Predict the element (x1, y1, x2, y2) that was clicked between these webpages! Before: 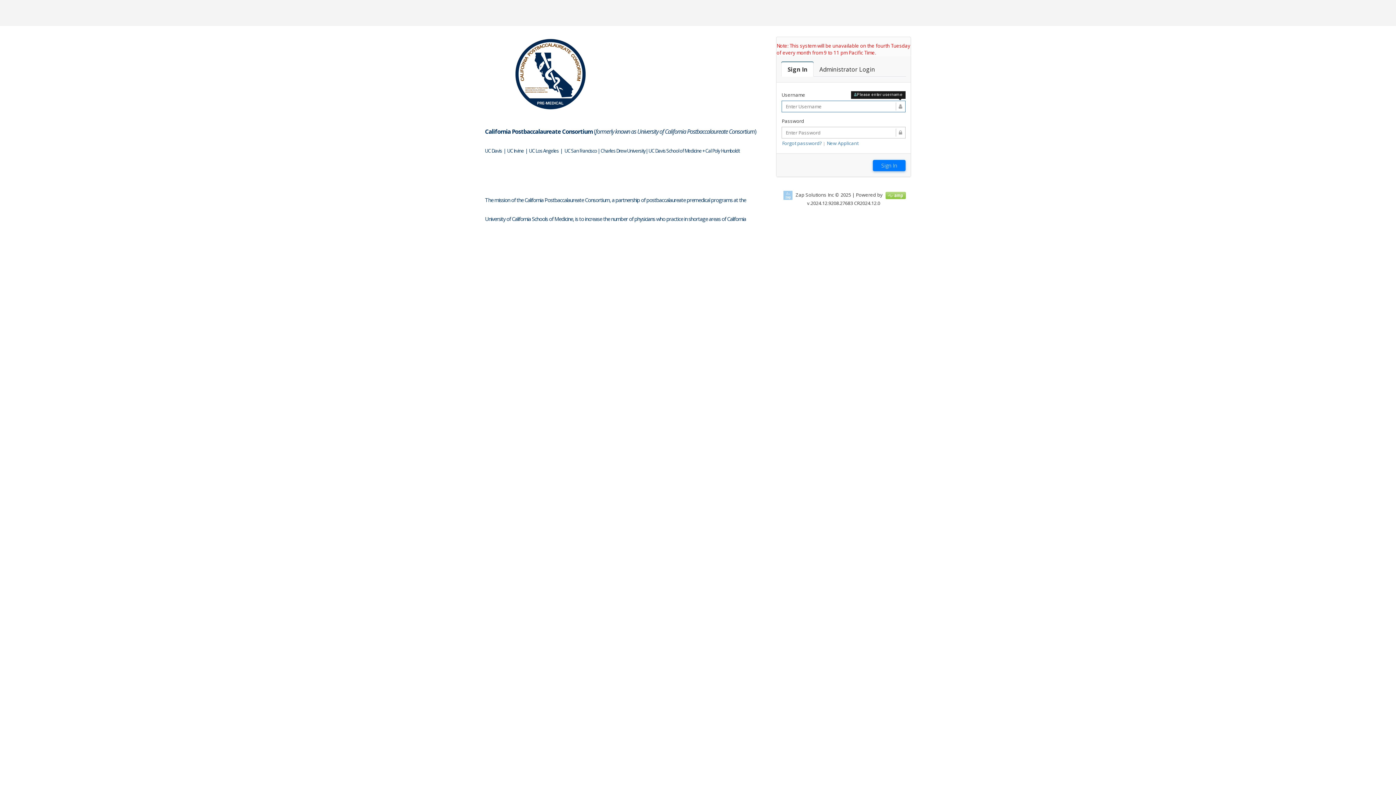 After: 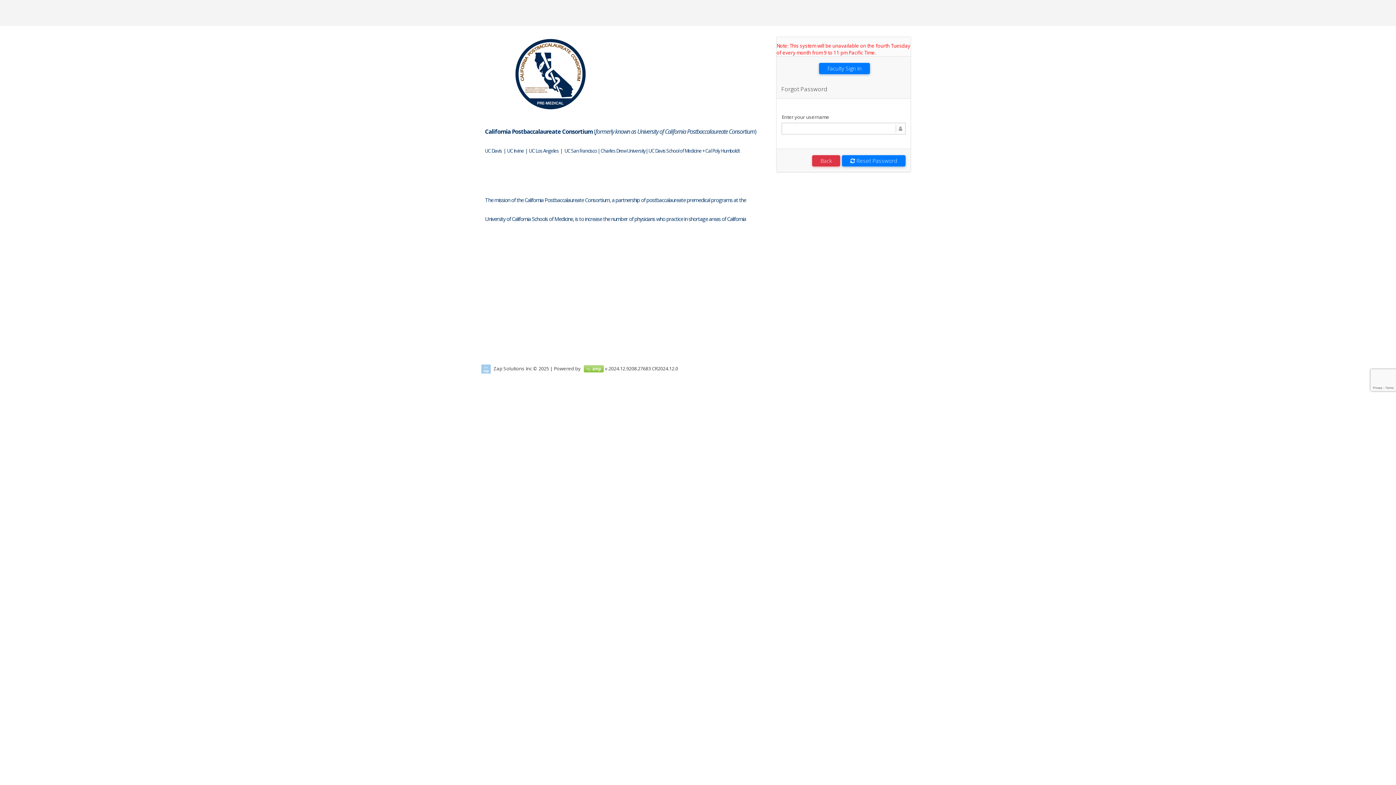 Action: label: Forgot password? bbox: (782, 140, 822, 146)